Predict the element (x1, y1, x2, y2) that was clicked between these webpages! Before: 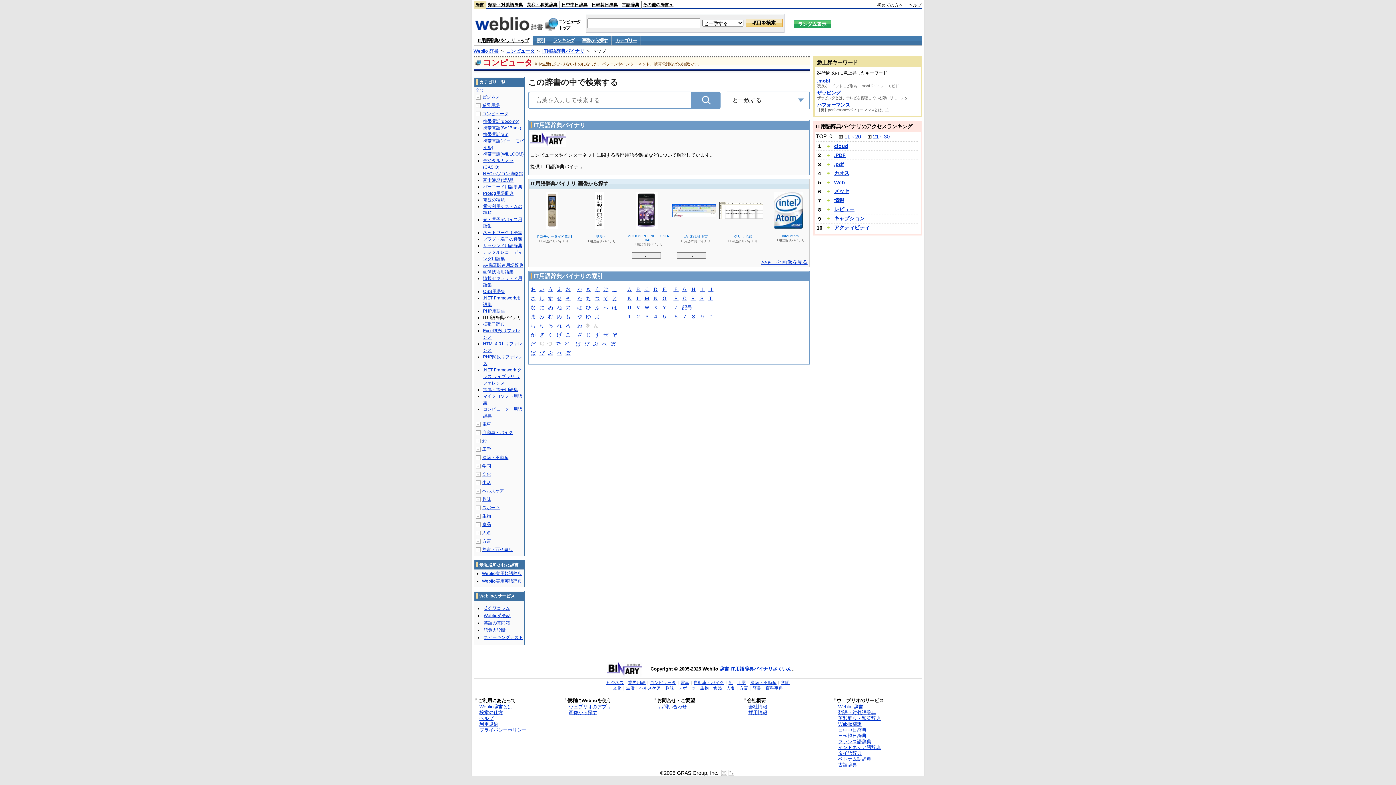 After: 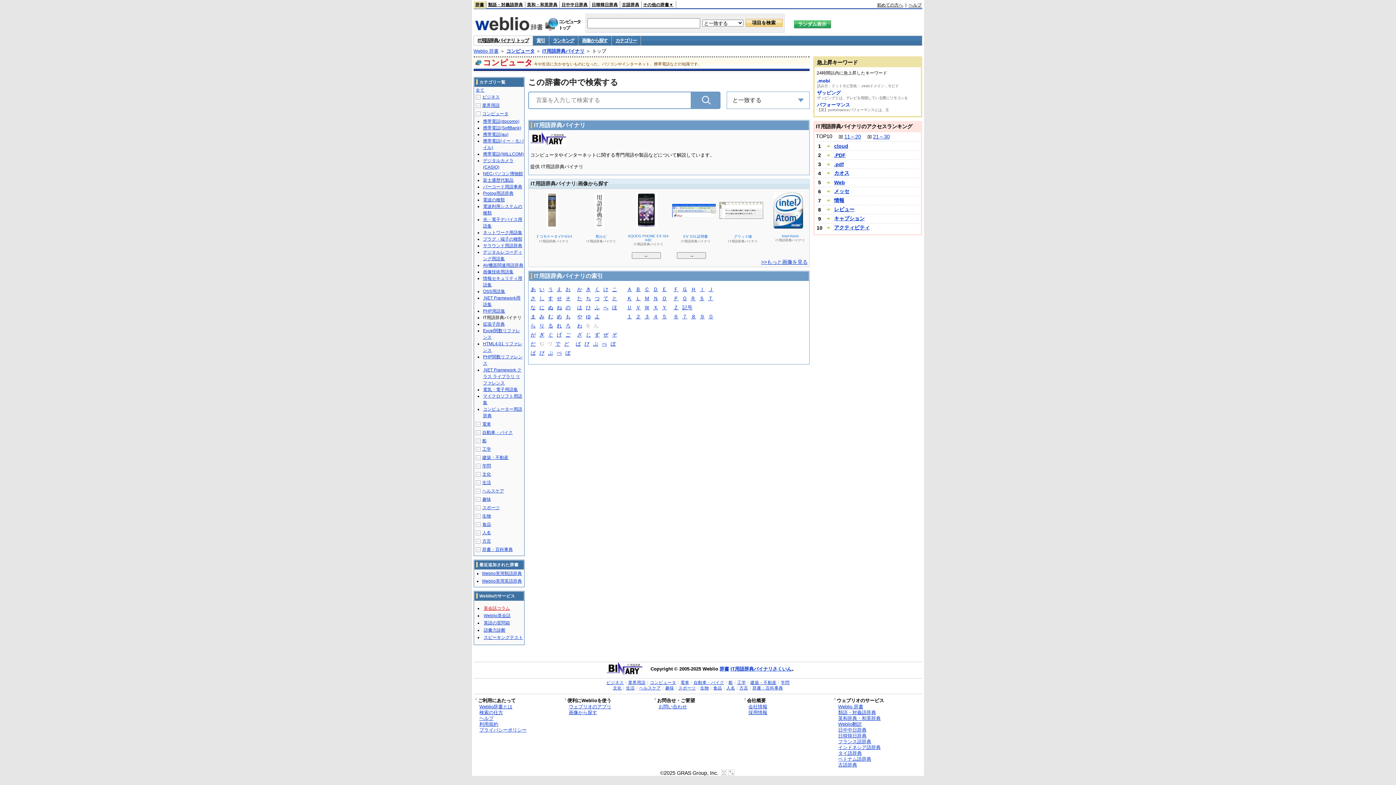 Action: label: 英会話コラム bbox: (483, 606, 510, 611)